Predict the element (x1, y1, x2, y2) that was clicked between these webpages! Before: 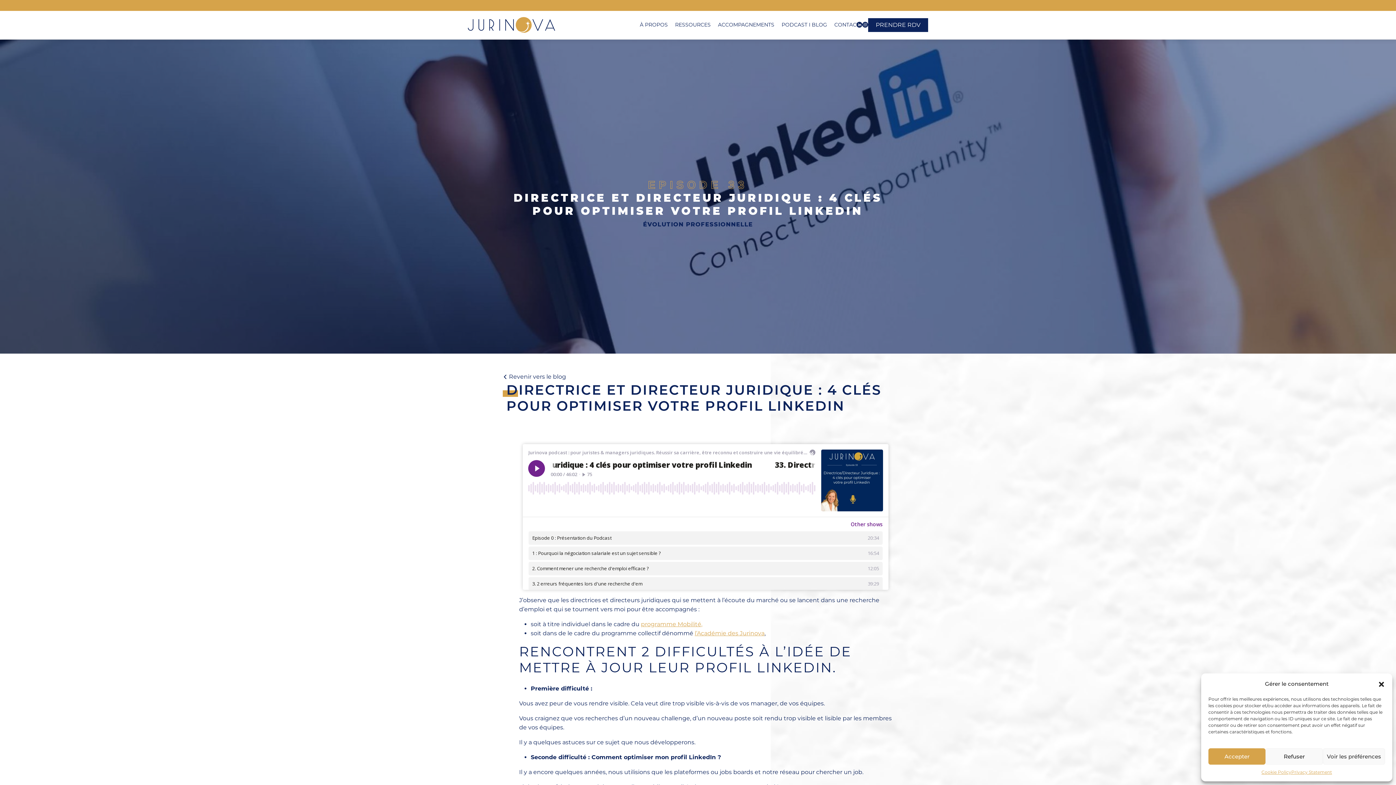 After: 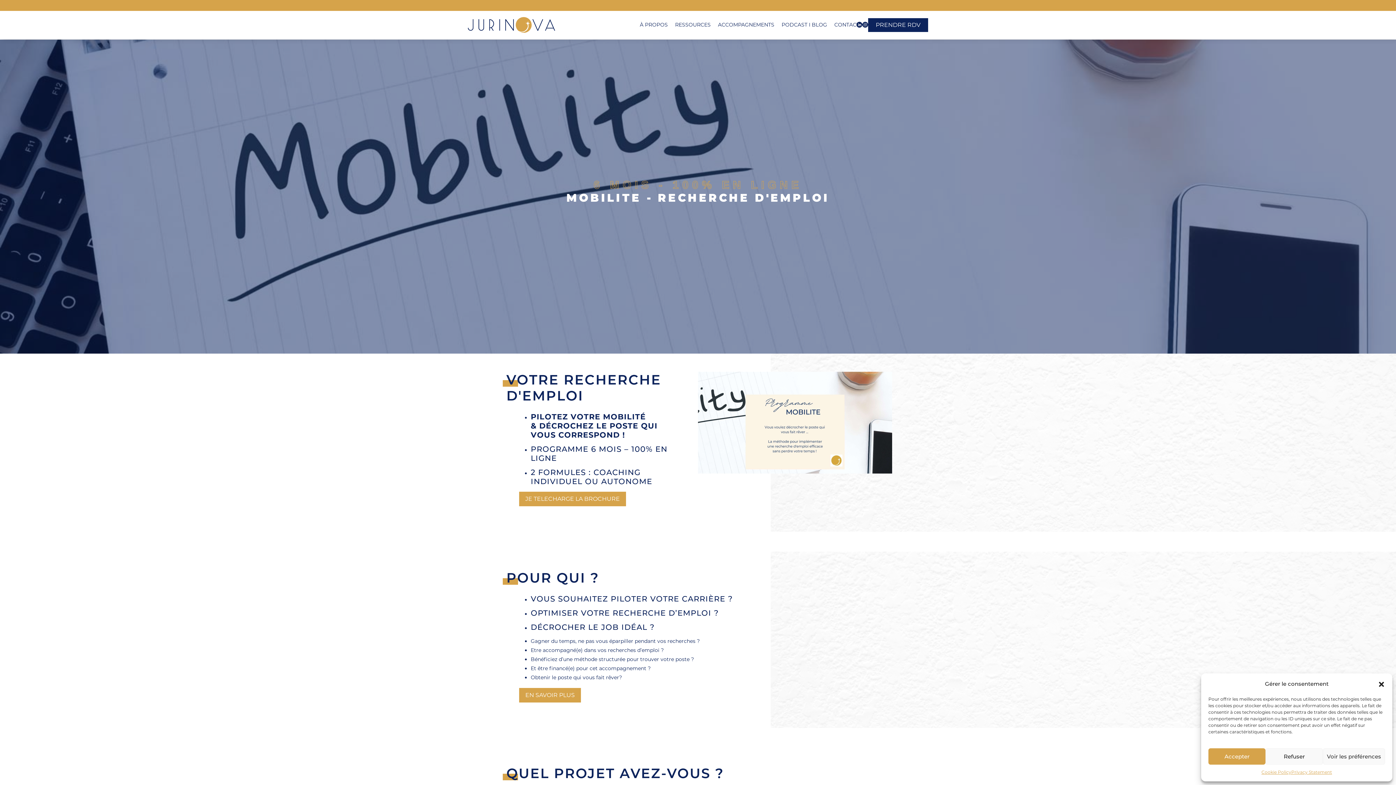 Action: label: programme Mobilité, bbox: (641, 621, 702, 628)